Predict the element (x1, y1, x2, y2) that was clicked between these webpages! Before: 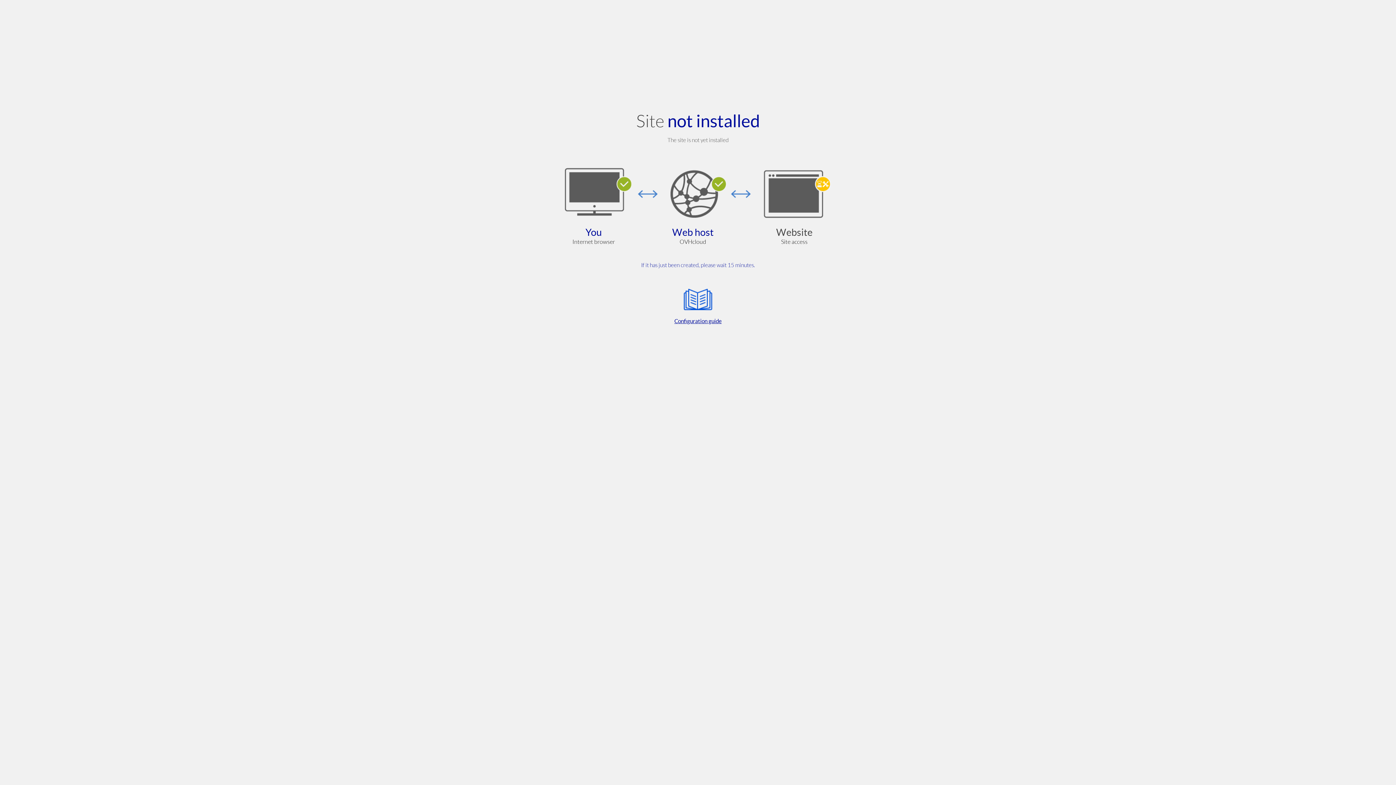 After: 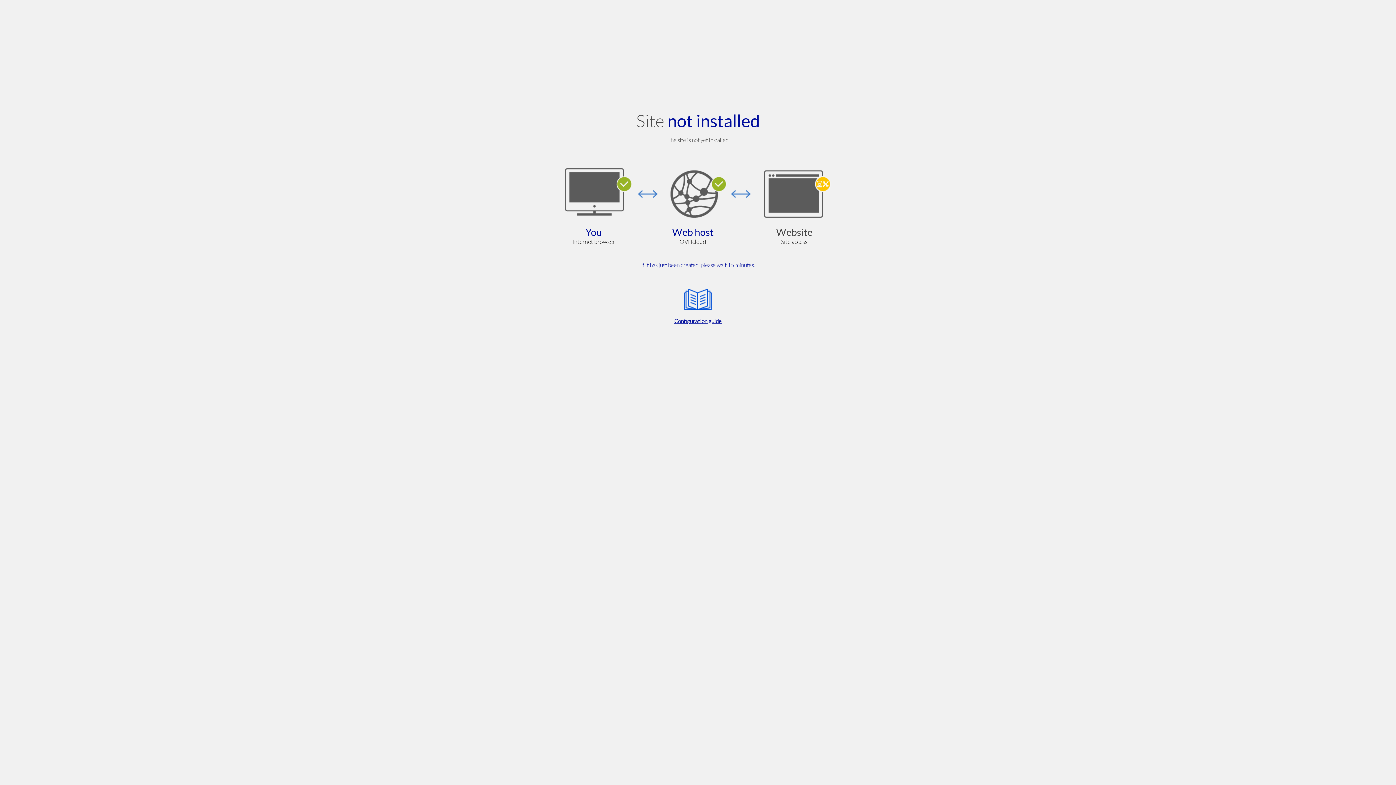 Action: label: Configuration guide bbox: (564, 285, 832, 325)